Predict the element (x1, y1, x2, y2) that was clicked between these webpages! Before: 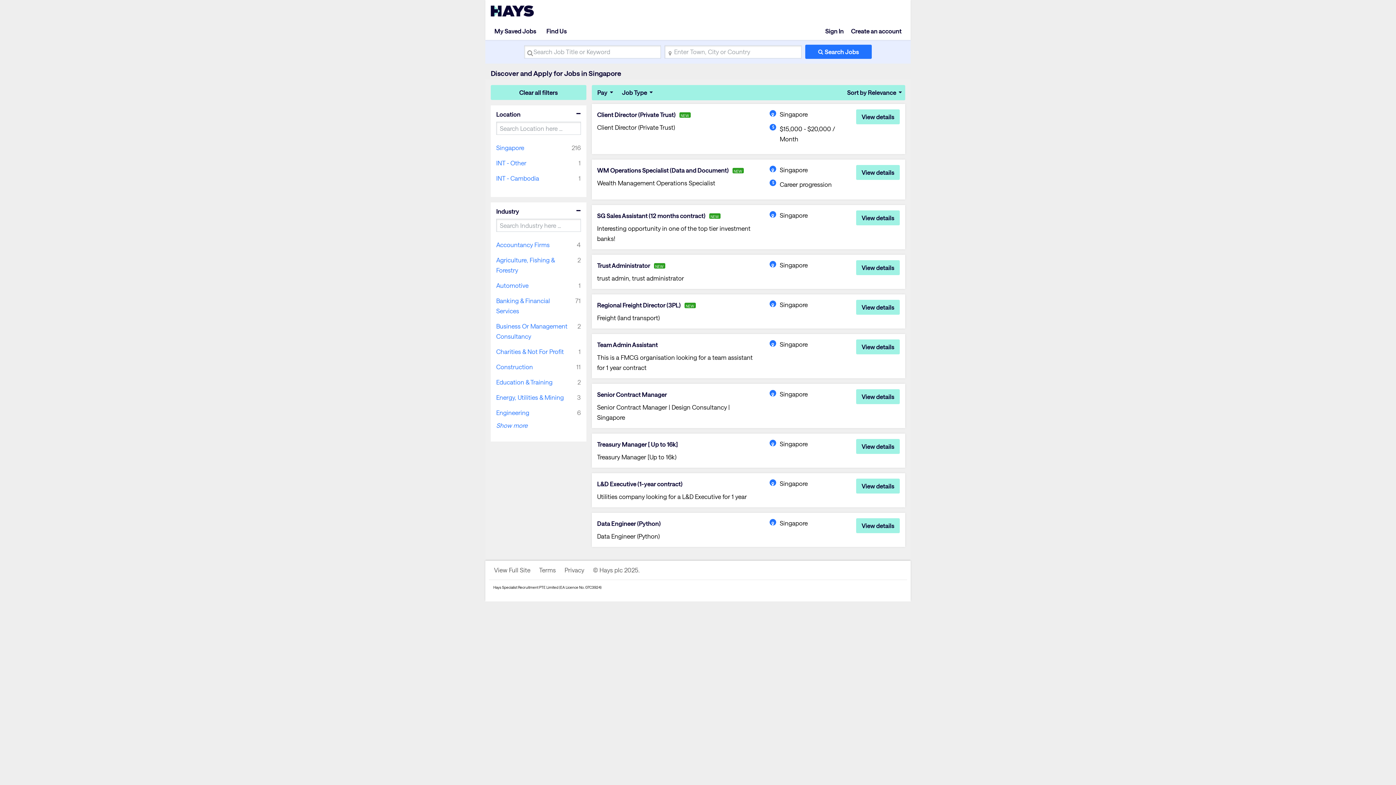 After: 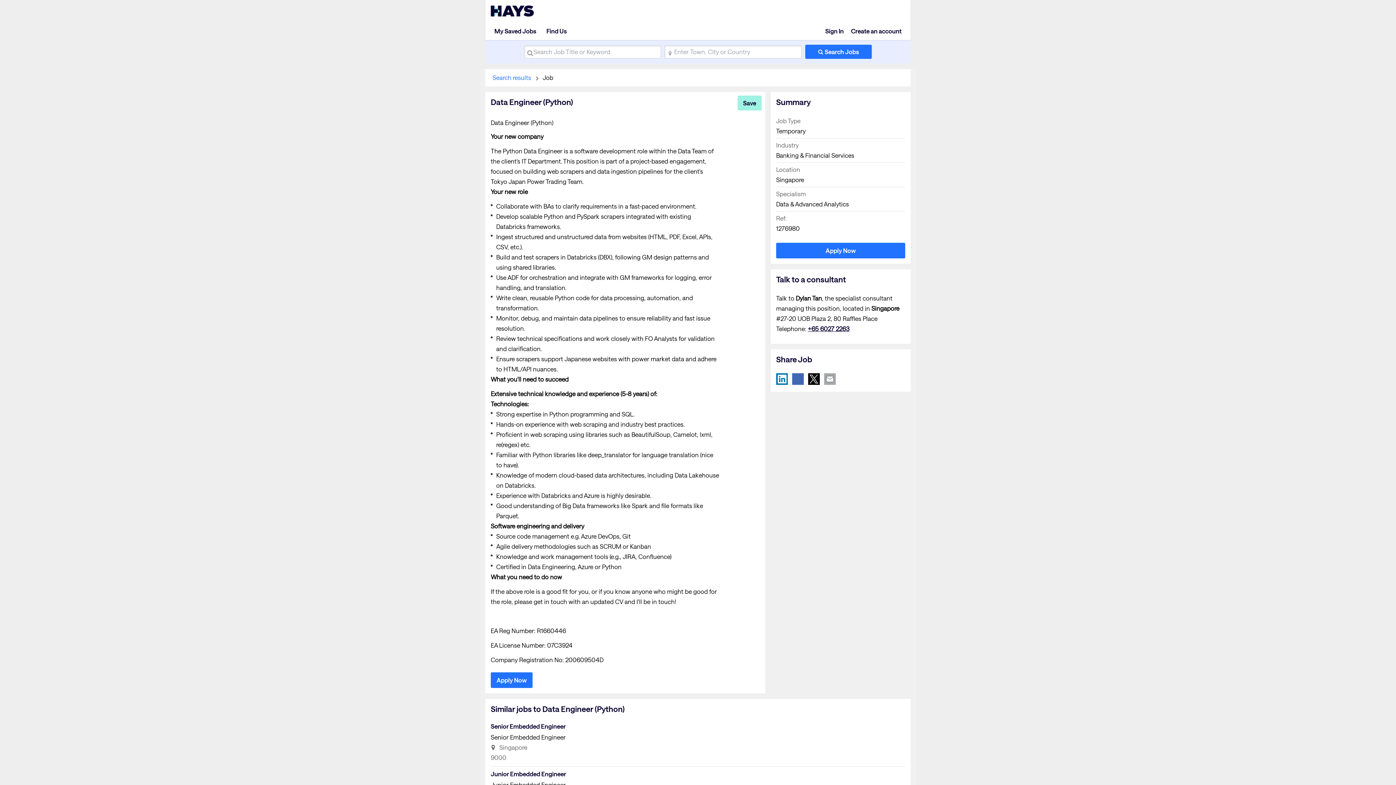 Action: label: View details bbox: (856, 518, 900, 533)